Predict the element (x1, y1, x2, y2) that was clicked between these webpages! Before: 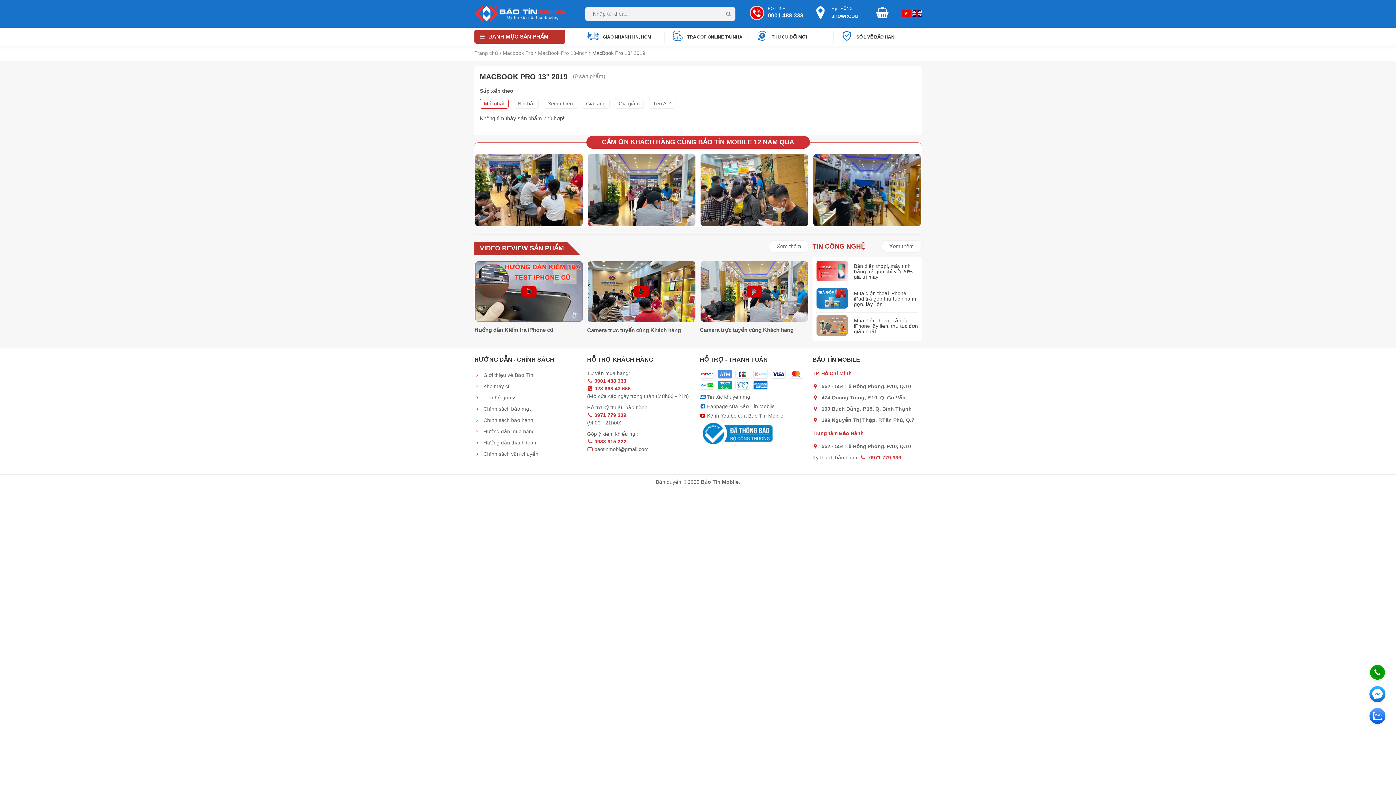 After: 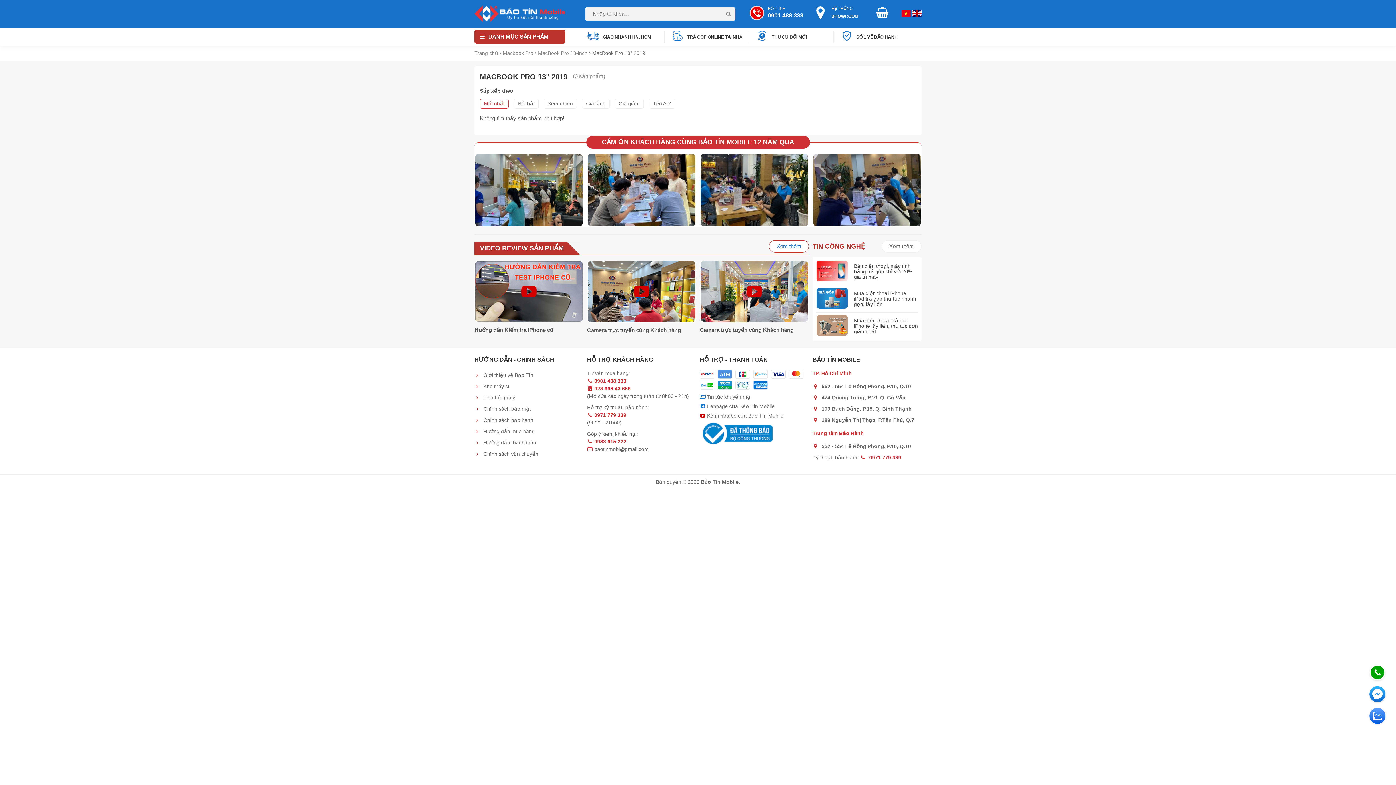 Action: label: Xem thêm bbox: (769, 240, 809, 252)